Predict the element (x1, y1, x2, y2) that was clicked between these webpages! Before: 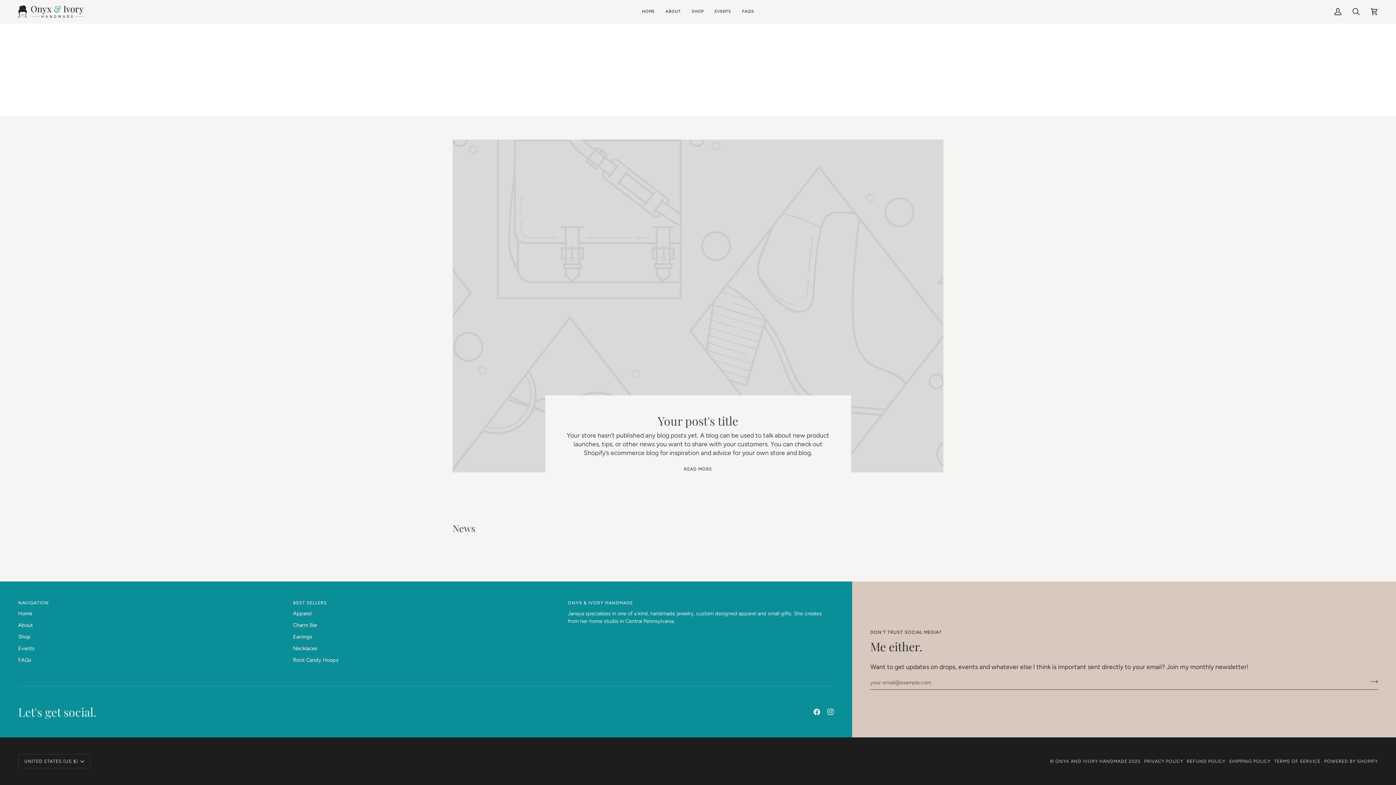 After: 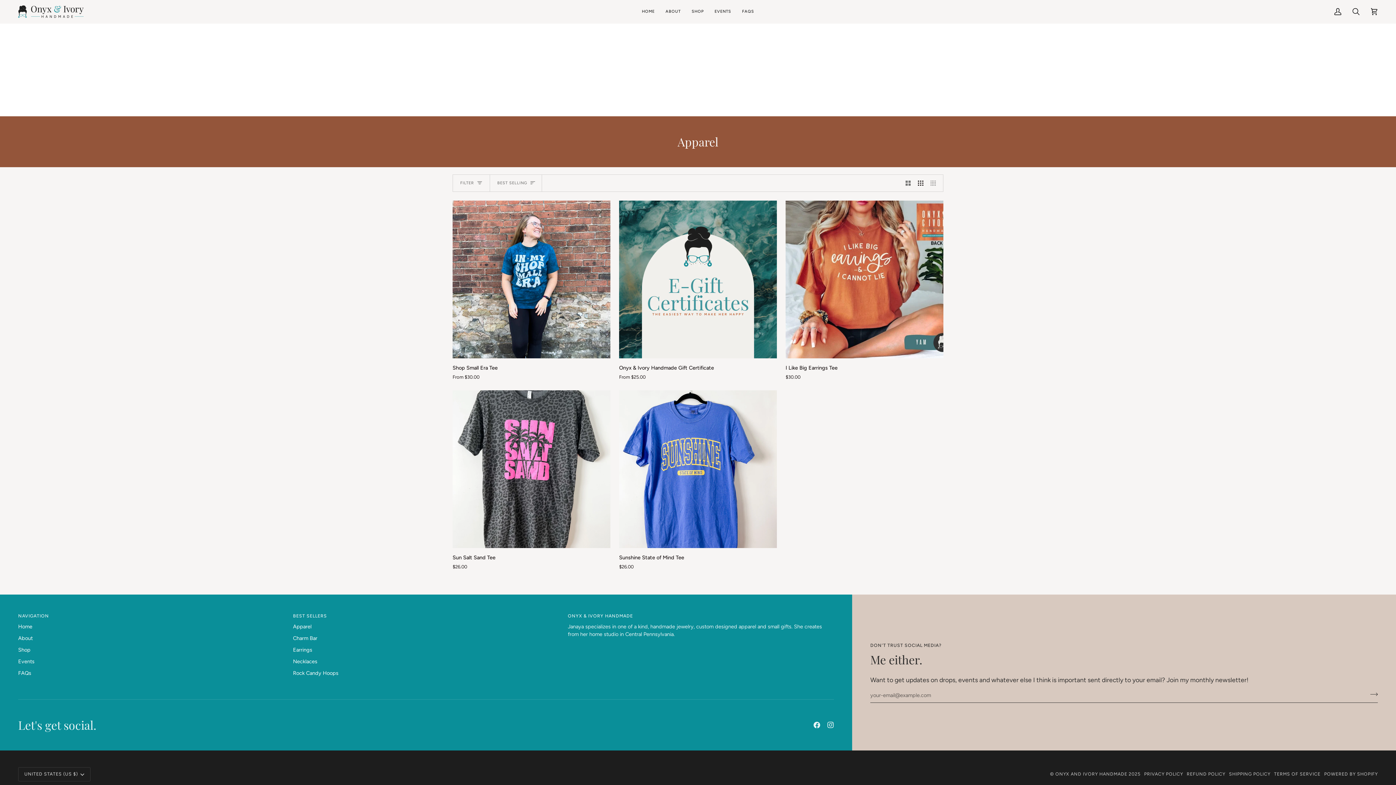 Action: bbox: (293, 610, 311, 617) label: Apparel